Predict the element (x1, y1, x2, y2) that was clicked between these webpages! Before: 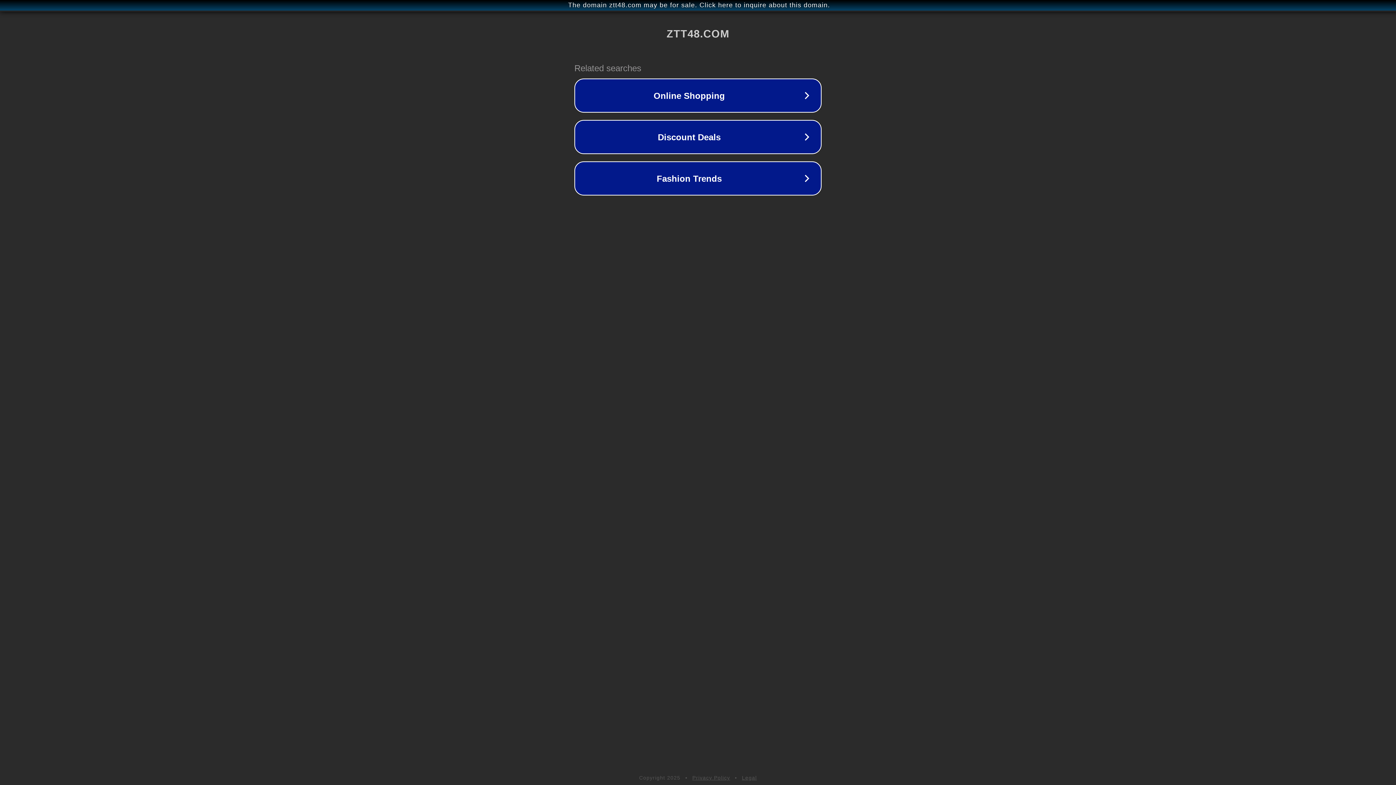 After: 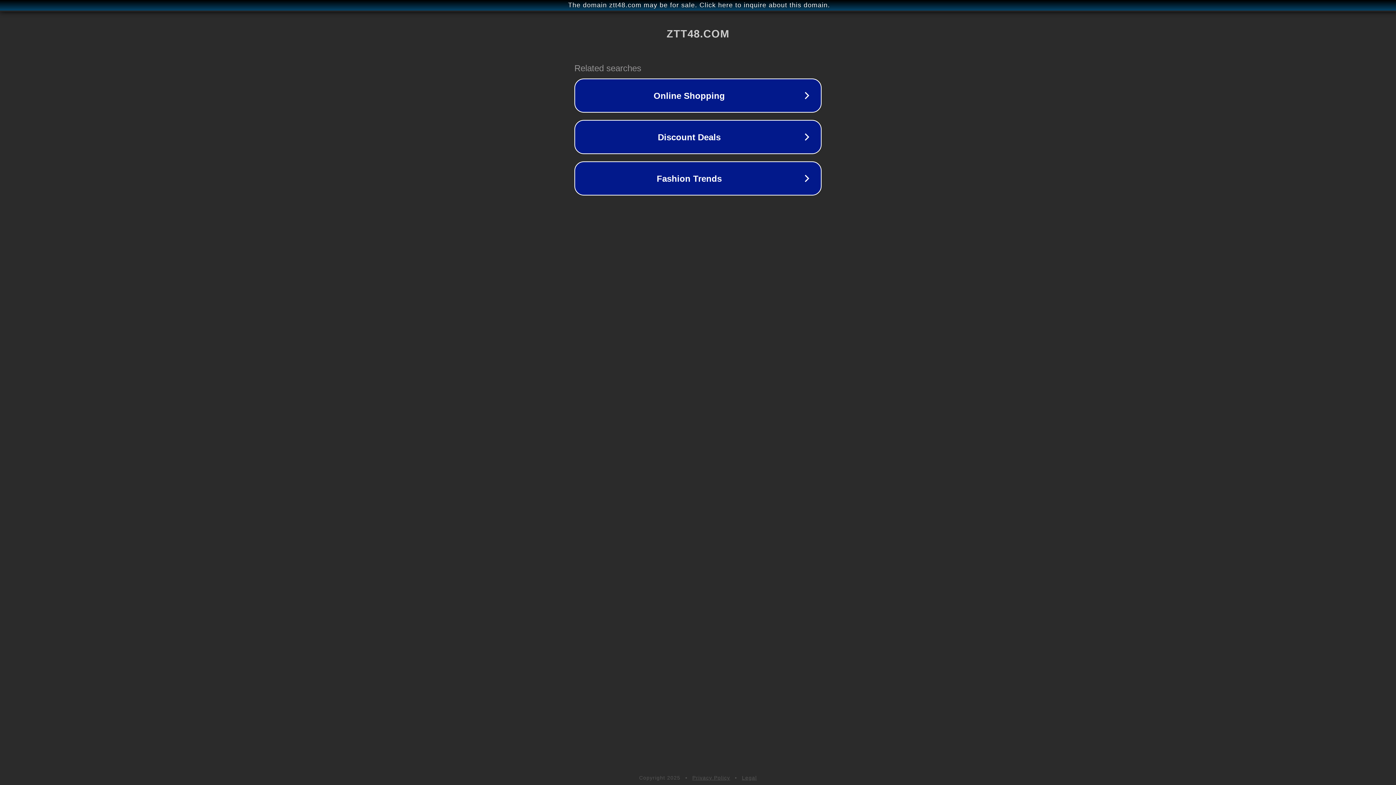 Action: label: Privacy Policy bbox: (692, 775, 730, 781)